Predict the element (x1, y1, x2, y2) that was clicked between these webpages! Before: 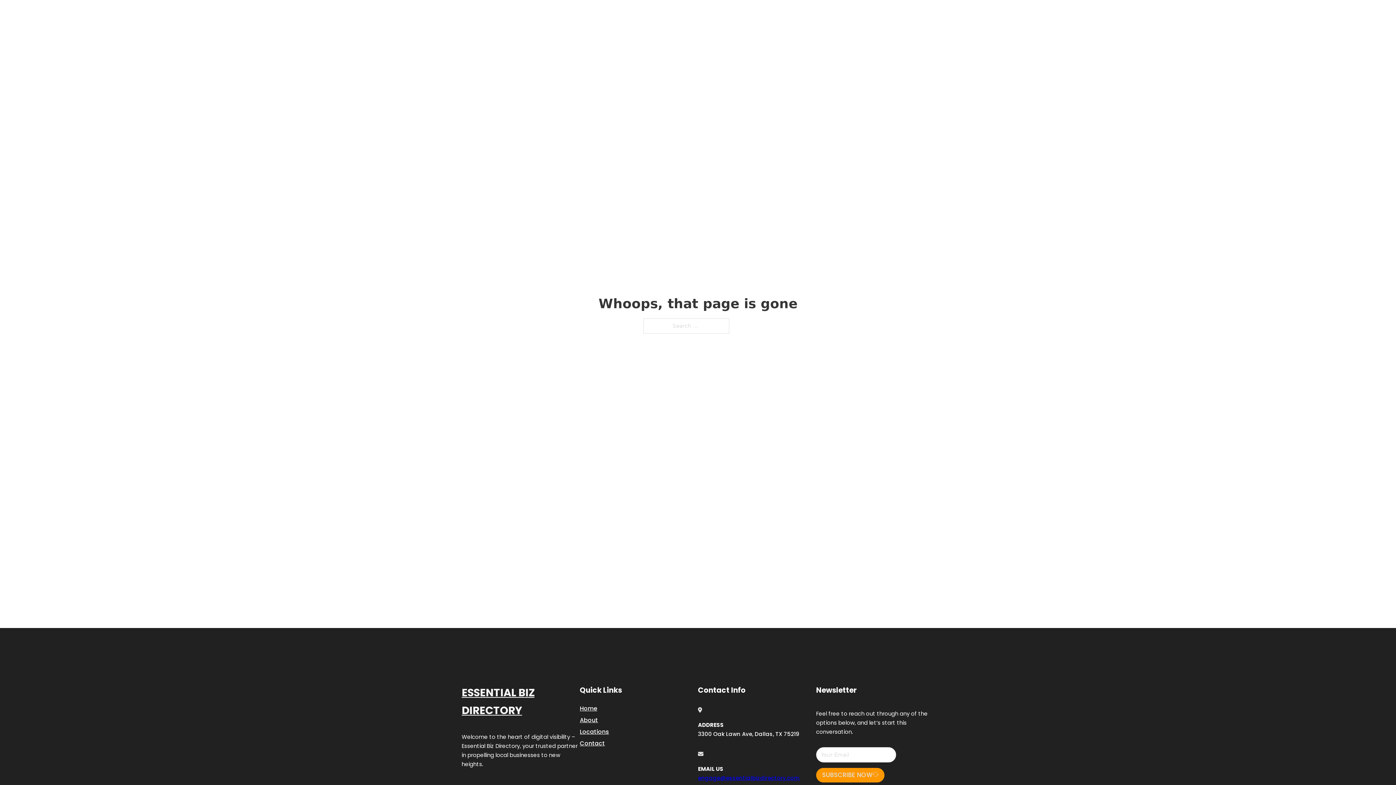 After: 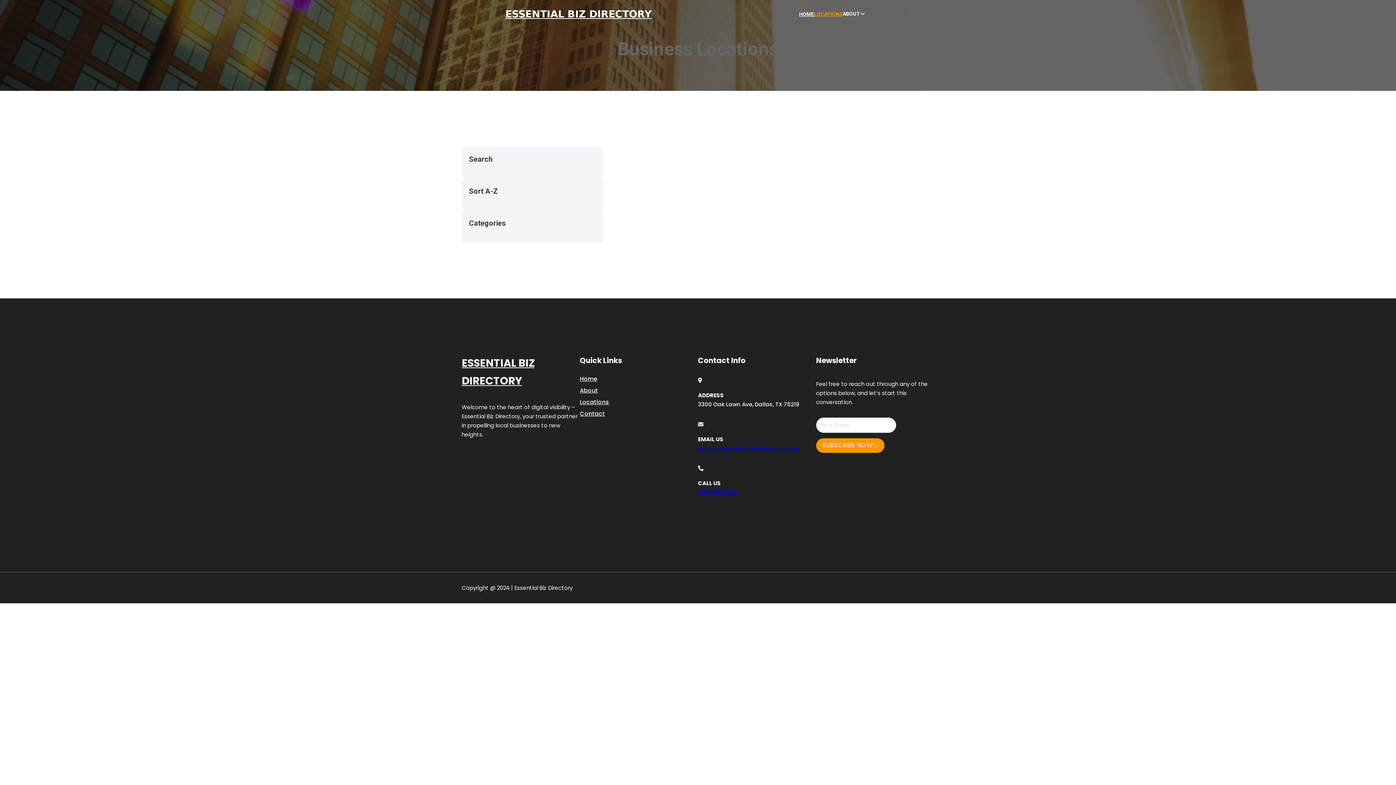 Action: label: LOCATIONS bbox: (814, 10, 842, 18)